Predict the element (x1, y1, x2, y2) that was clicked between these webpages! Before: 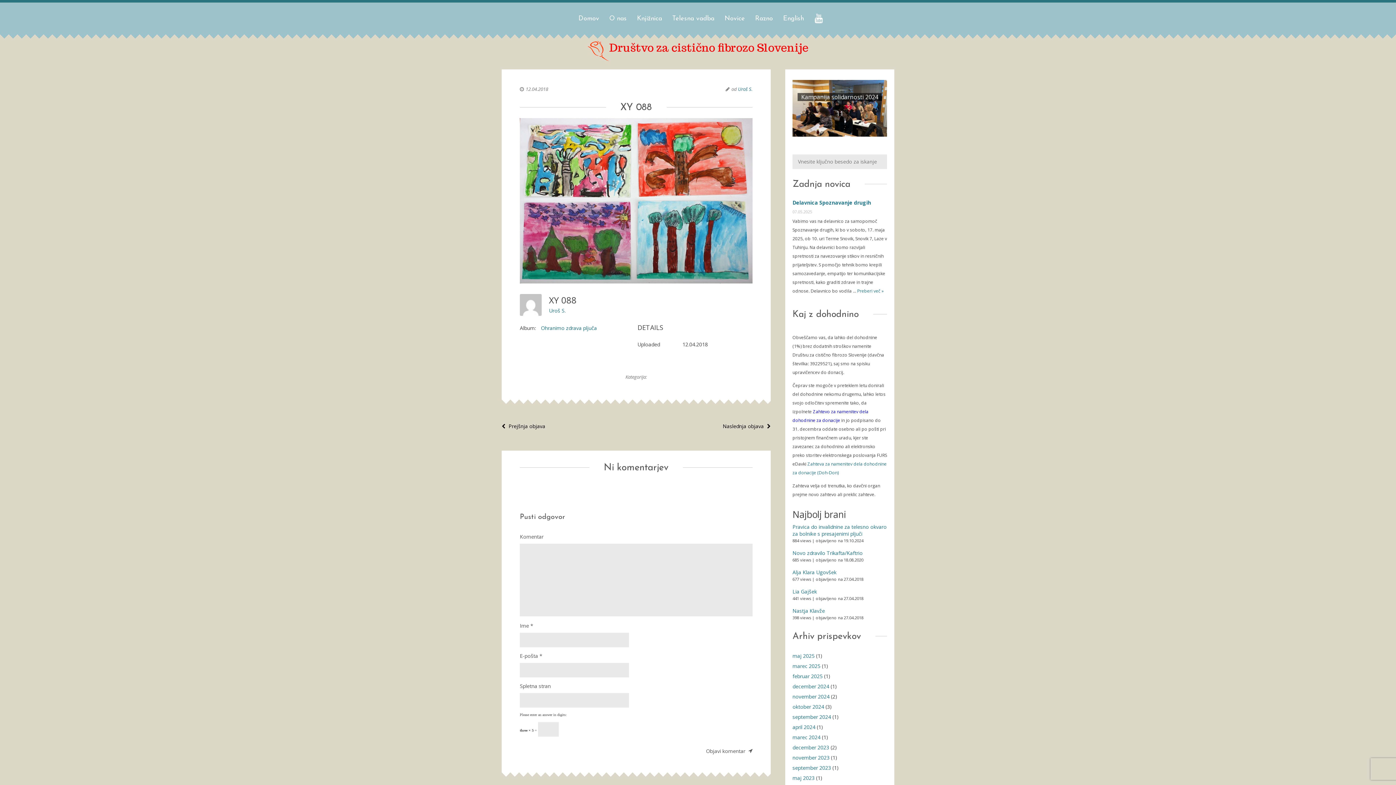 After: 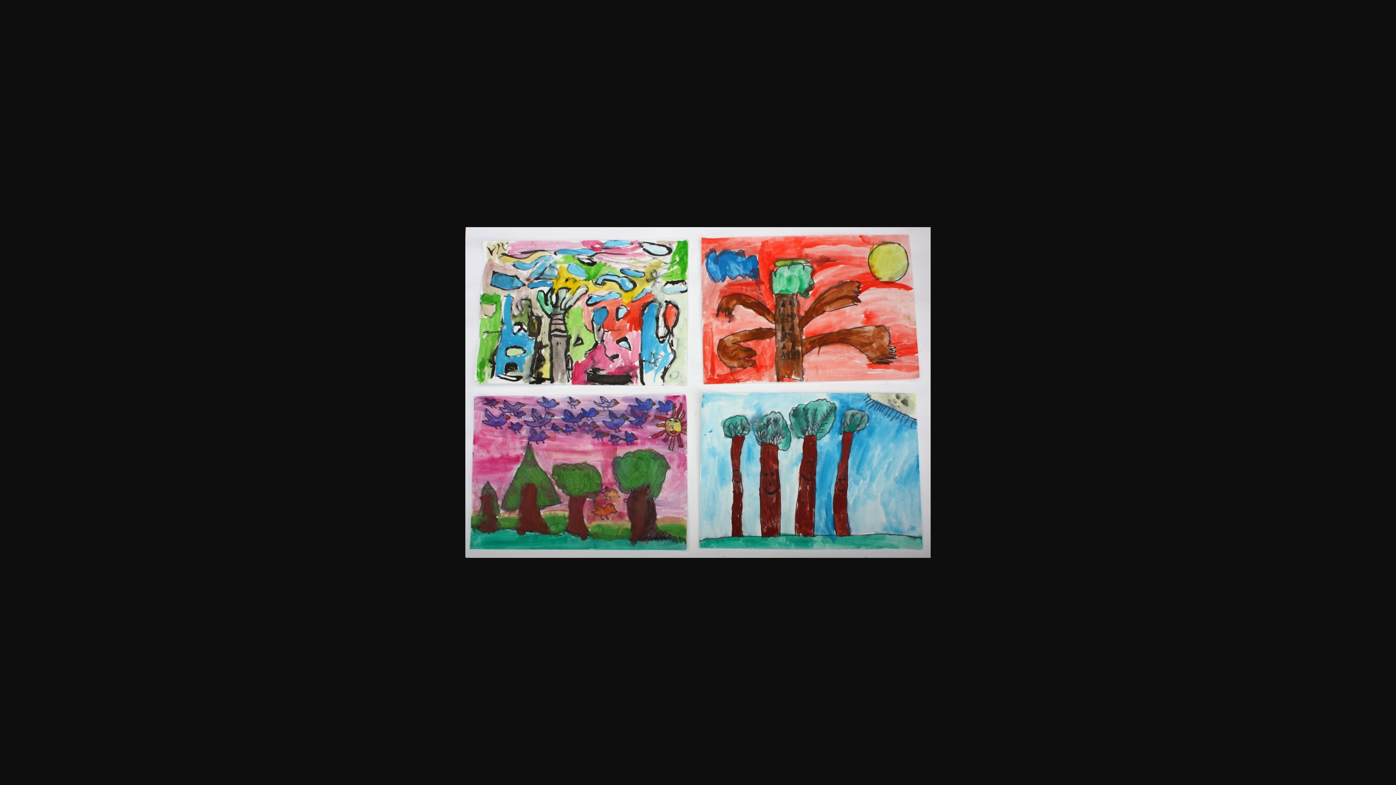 Action: bbox: (520, 278, 752, 285)